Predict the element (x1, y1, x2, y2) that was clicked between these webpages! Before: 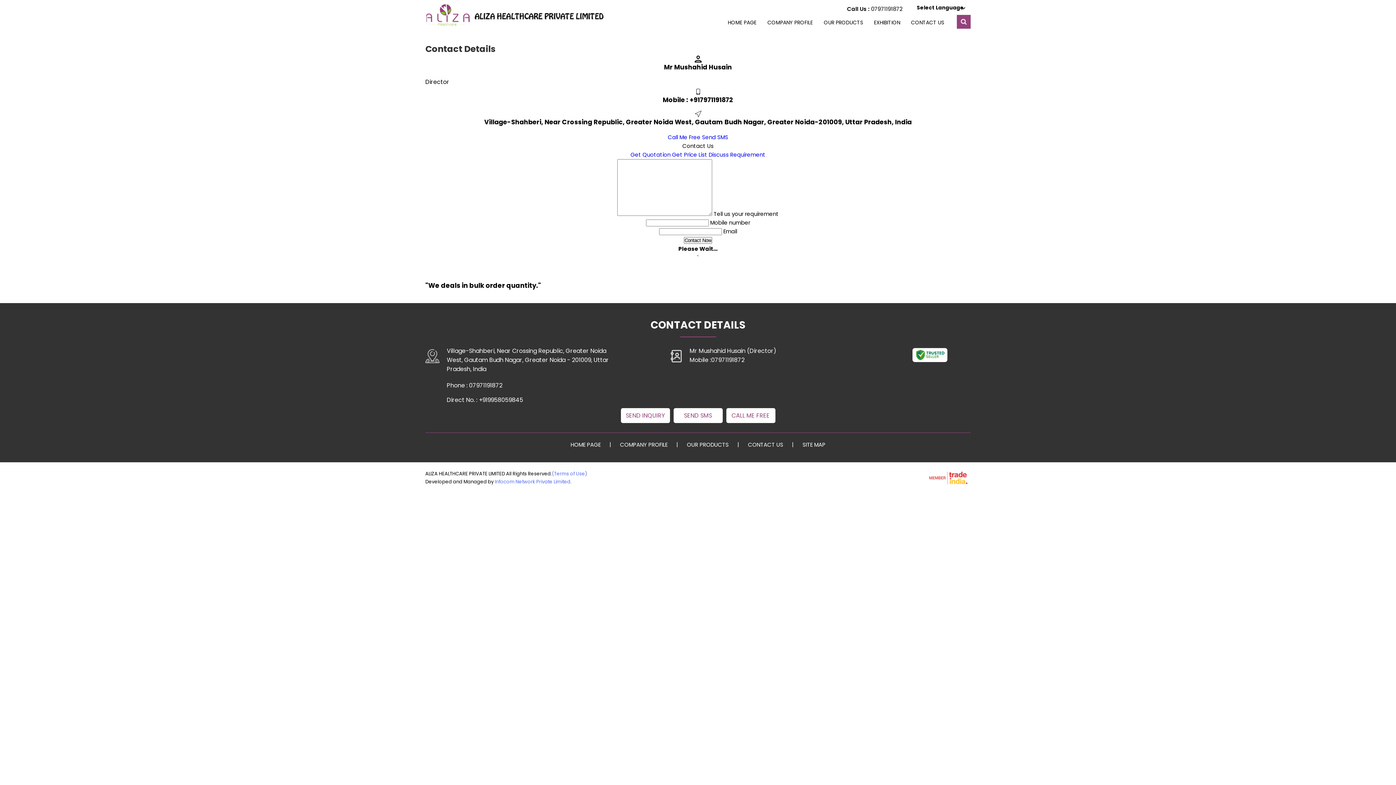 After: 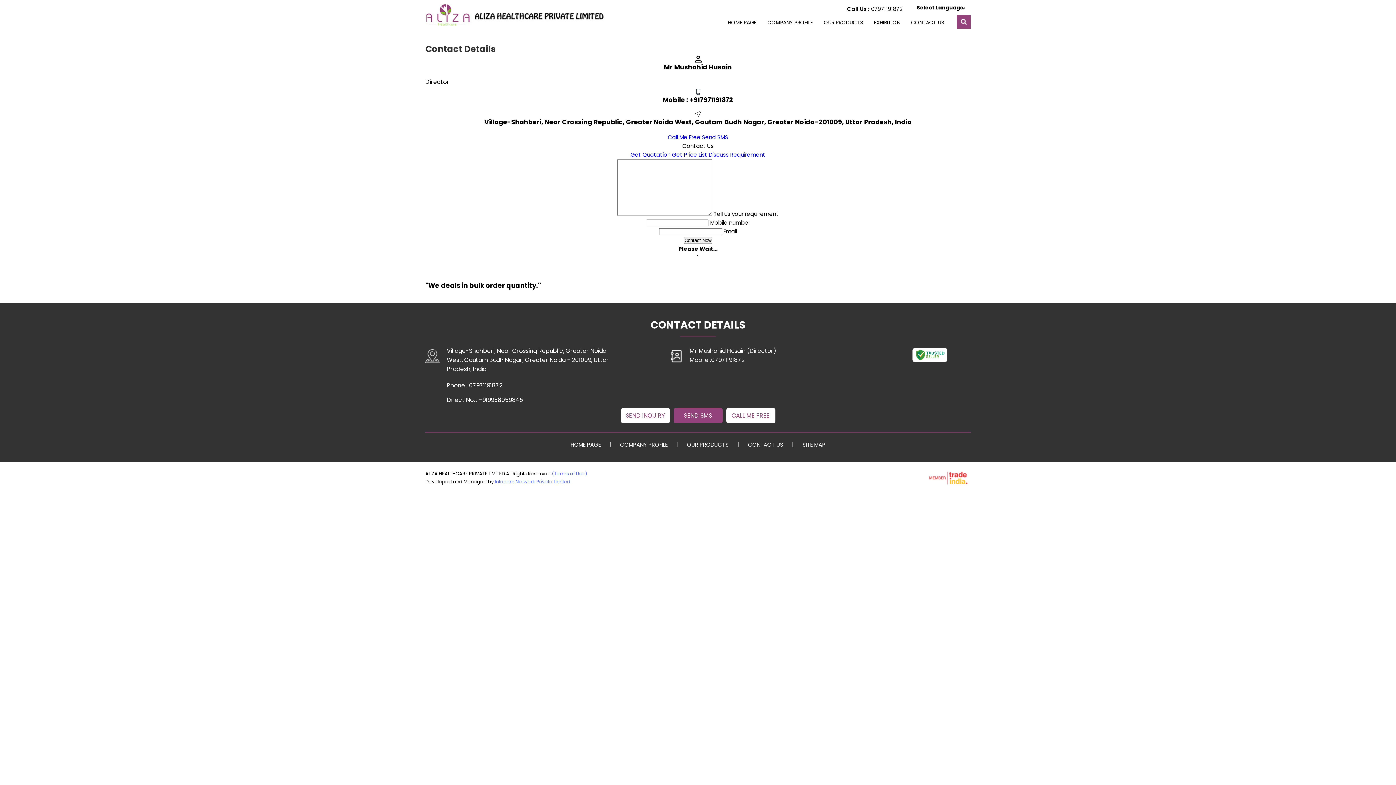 Action: label: SEND SMS bbox: (673, 408, 724, 423)